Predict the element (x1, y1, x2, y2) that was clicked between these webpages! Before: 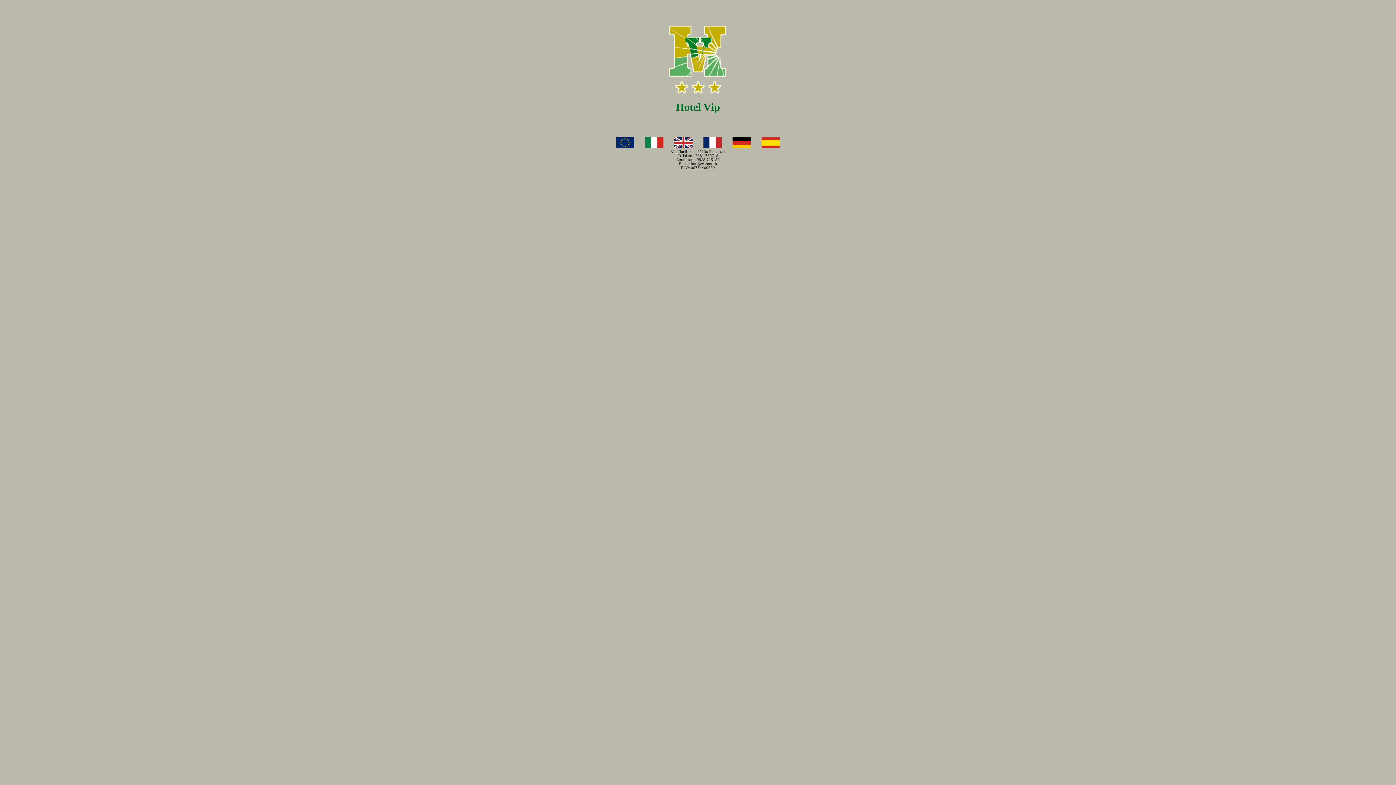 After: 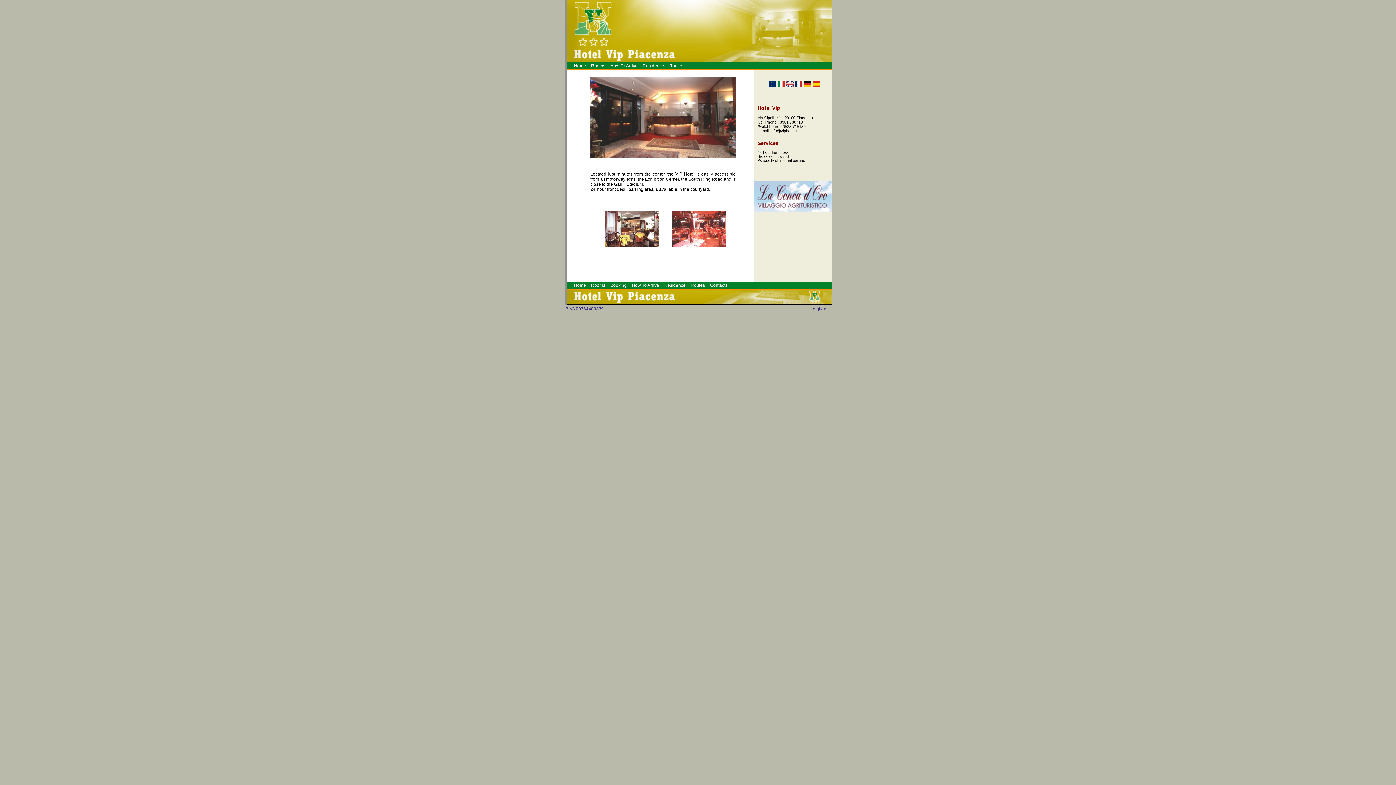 Action: bbox: (616, 143, 634, 149)